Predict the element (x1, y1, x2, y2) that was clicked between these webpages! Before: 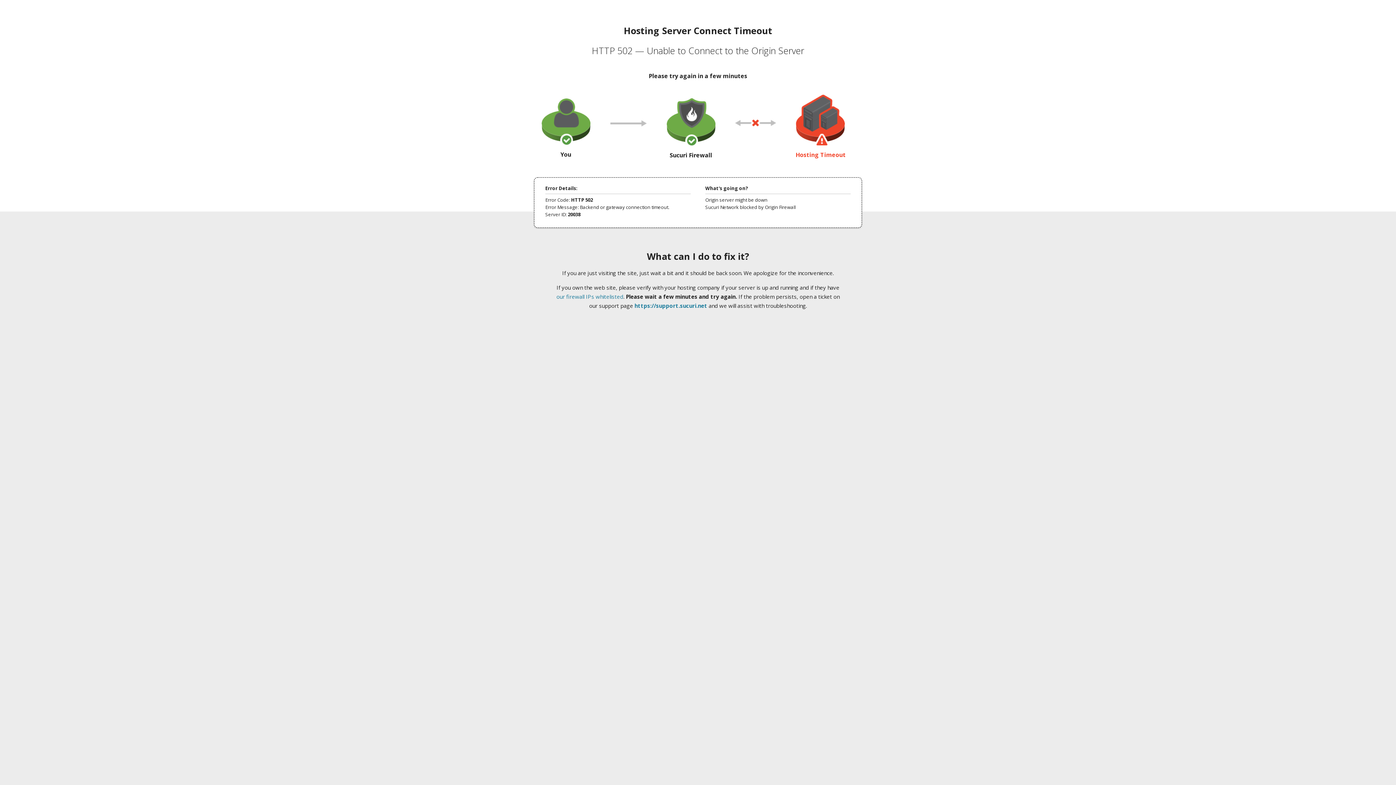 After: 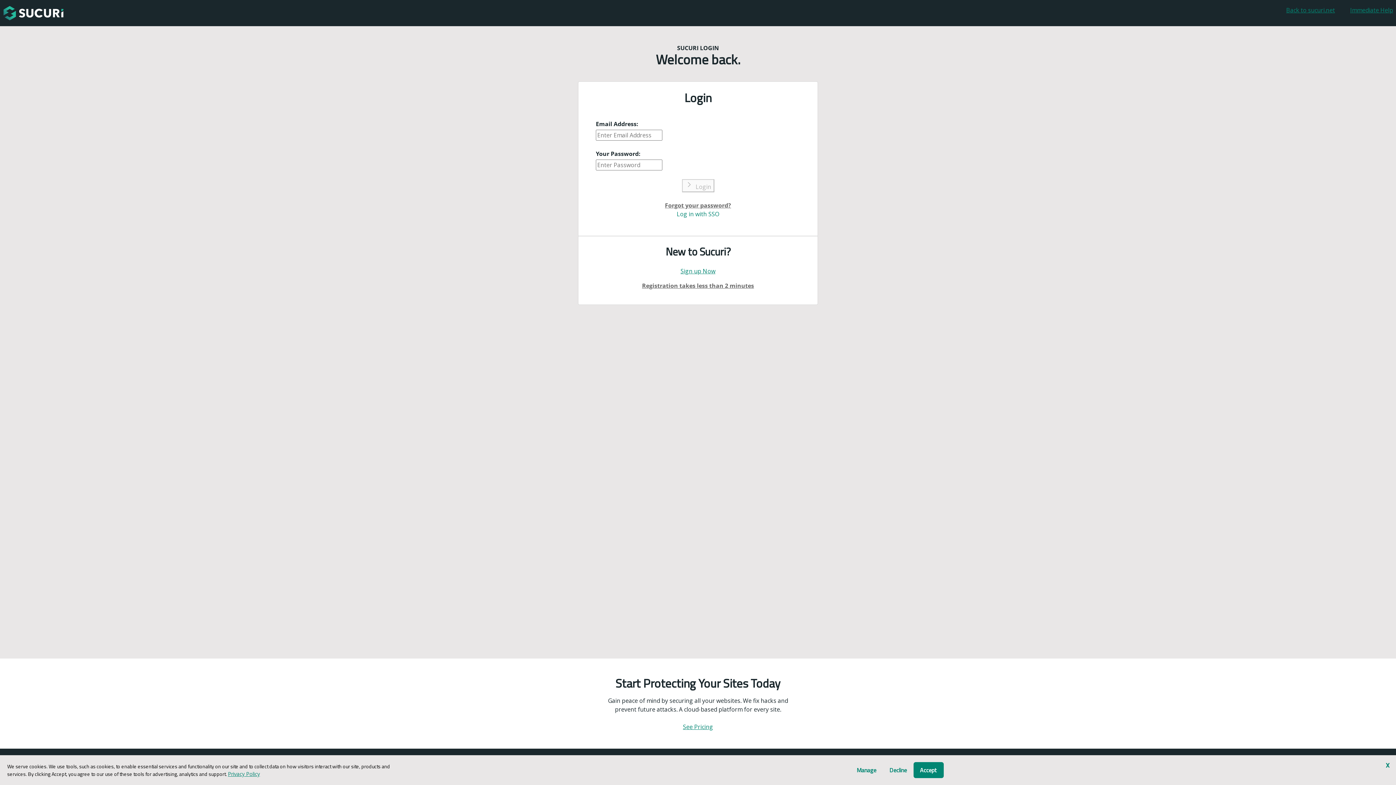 Action: label: https://support.sucuri.net bbox: (634, 302, 707, 309)